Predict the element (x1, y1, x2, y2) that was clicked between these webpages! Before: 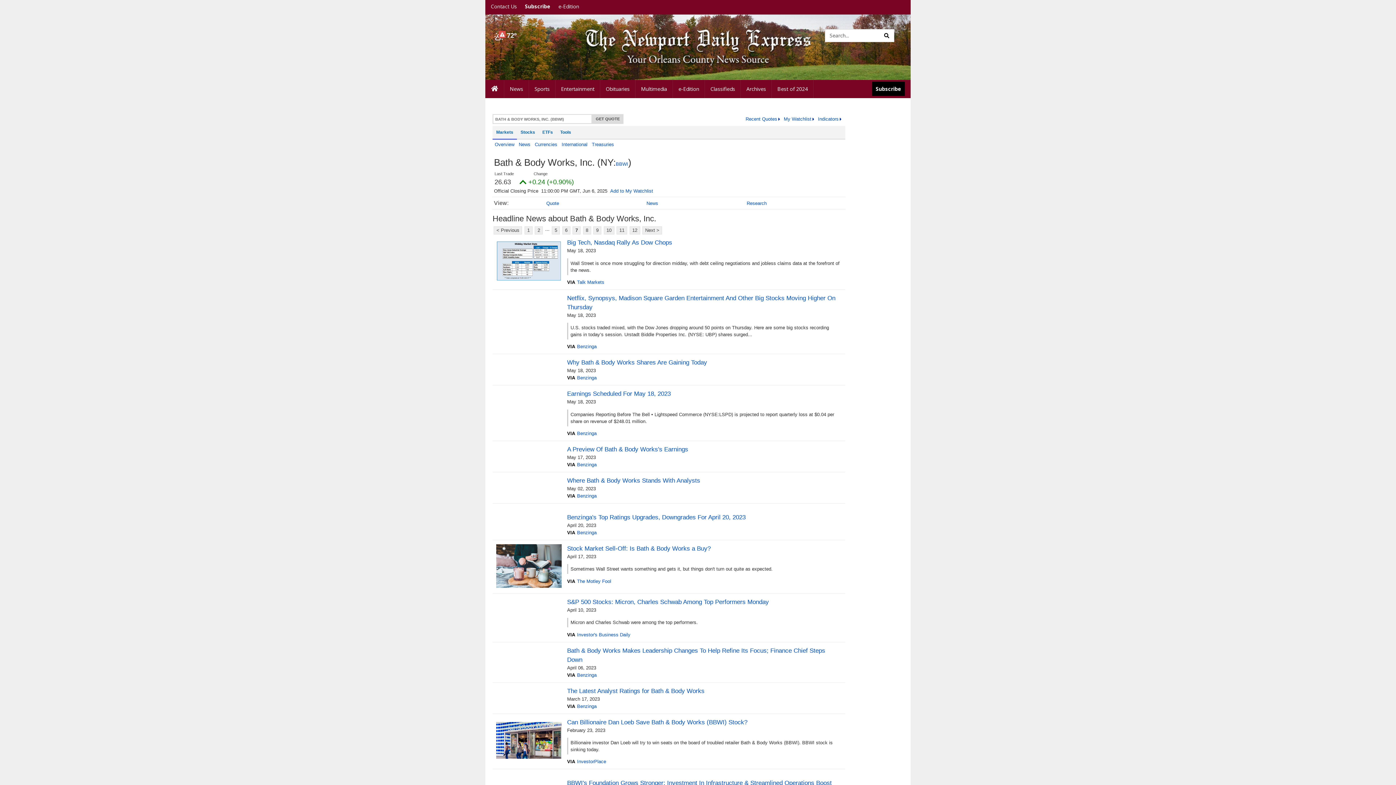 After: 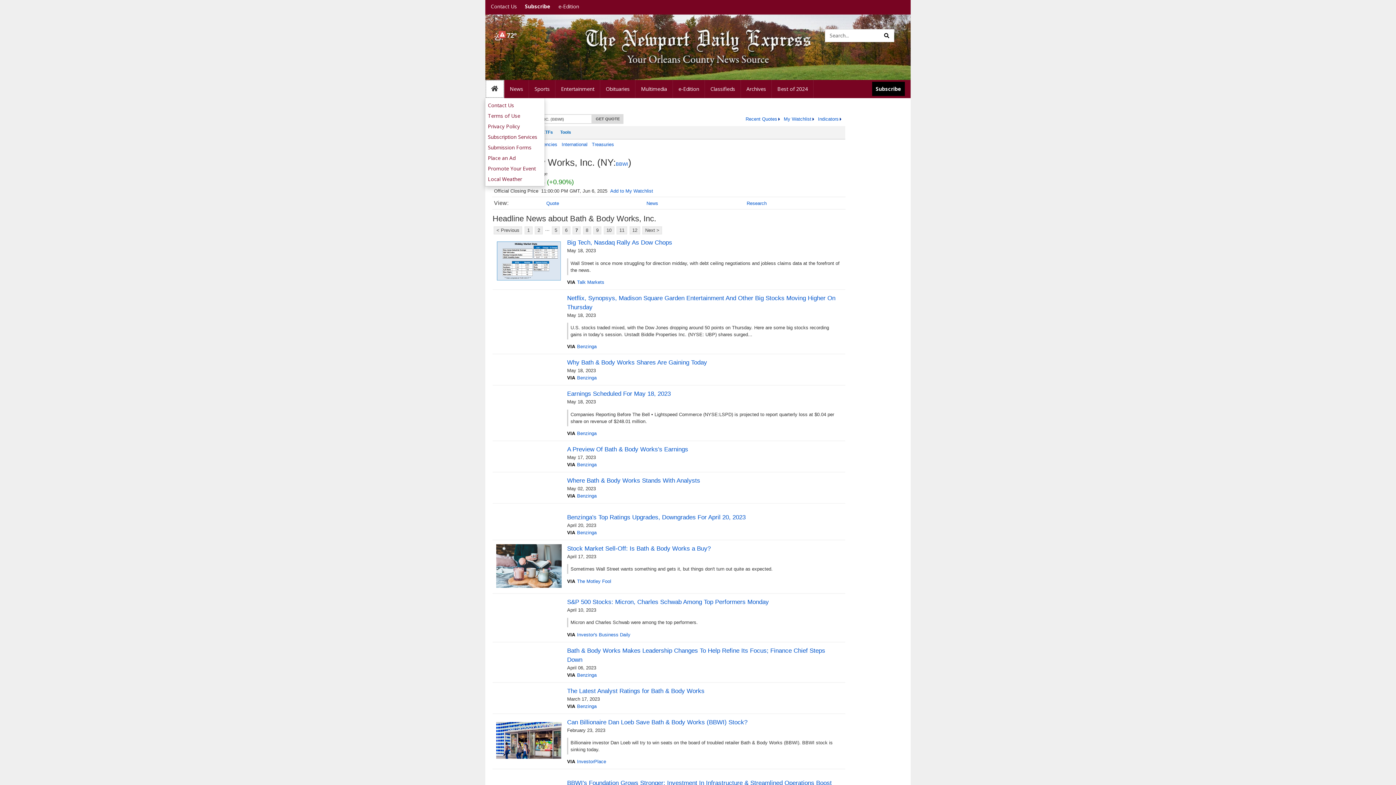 Action: label: Home bbox: (485, 80, 504, 98)